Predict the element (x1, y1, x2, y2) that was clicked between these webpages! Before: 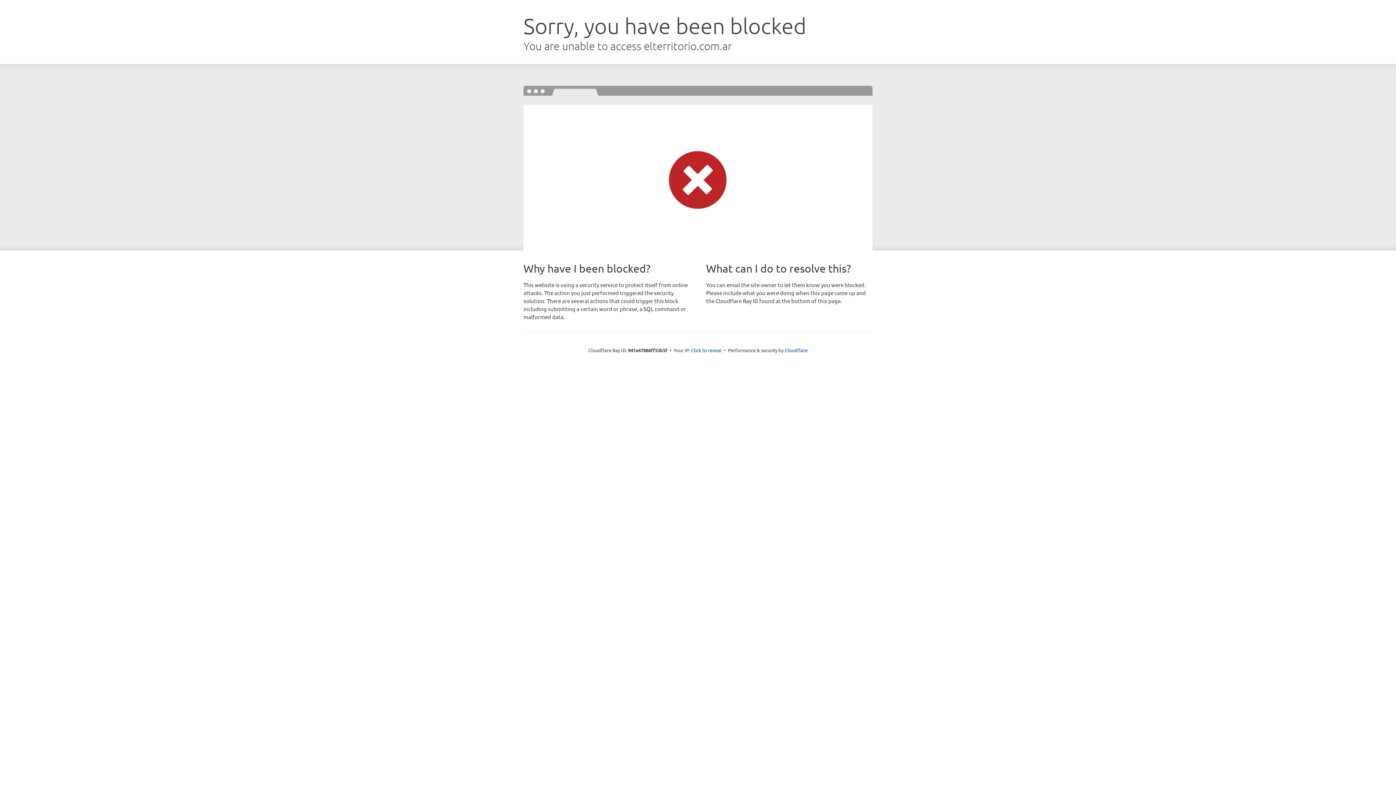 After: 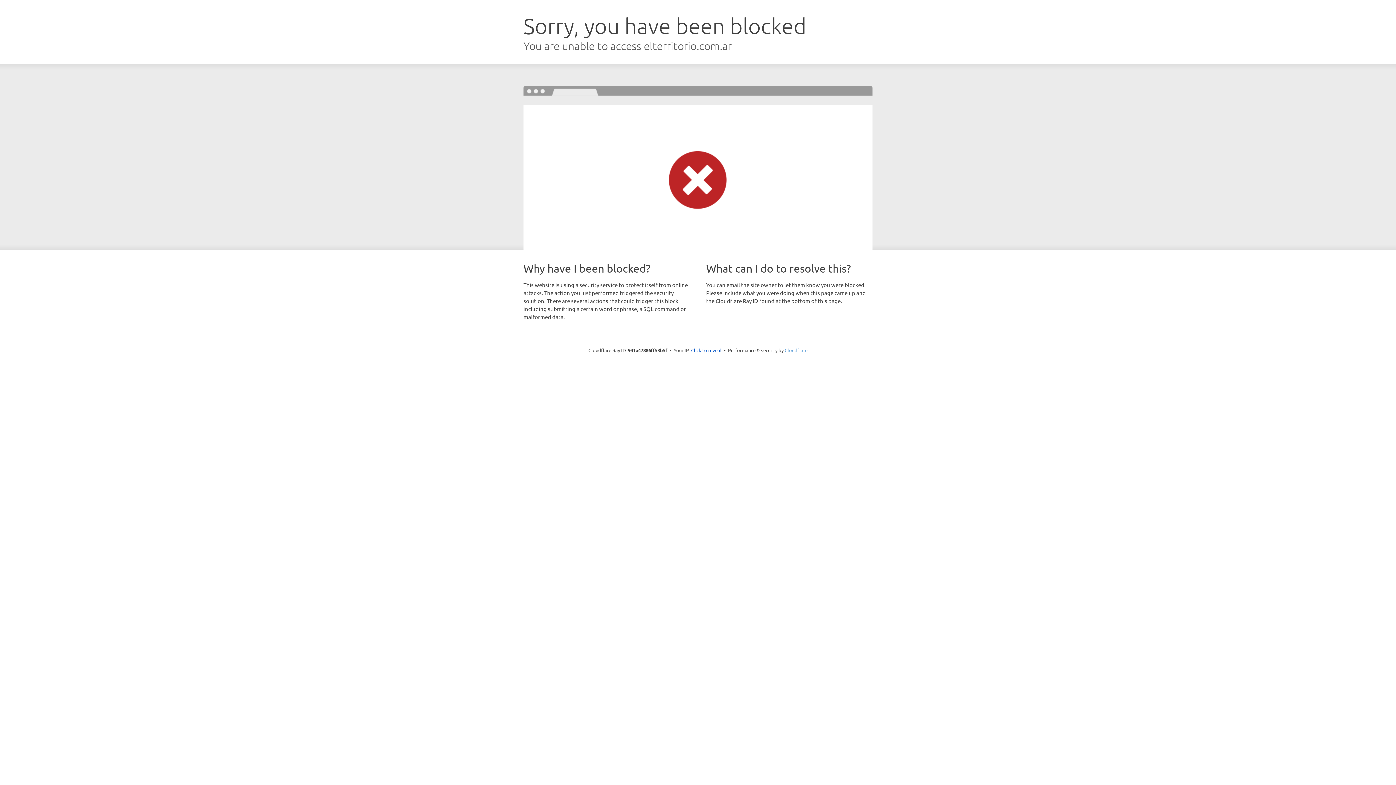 Action: bbox: (784, 347, 807, 353) label: Cloudflare